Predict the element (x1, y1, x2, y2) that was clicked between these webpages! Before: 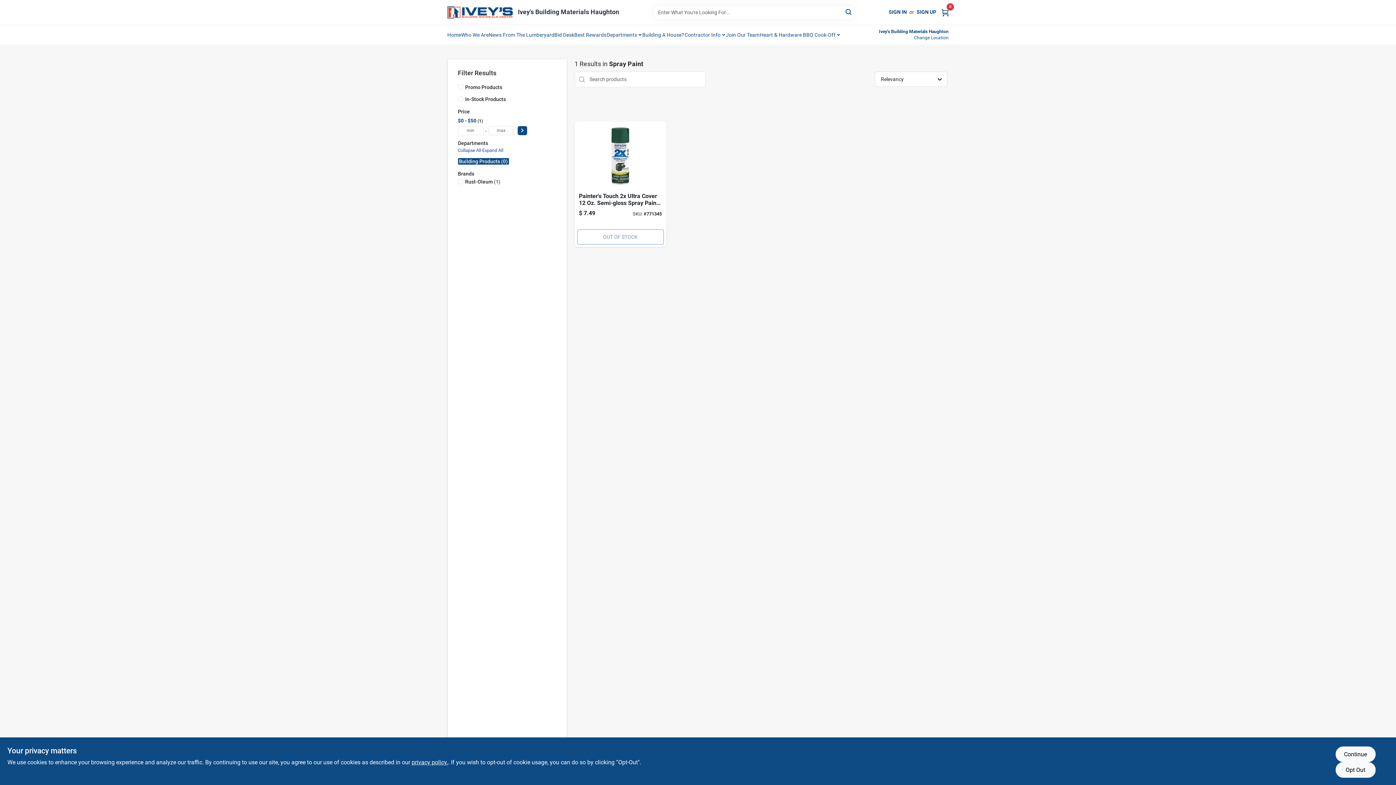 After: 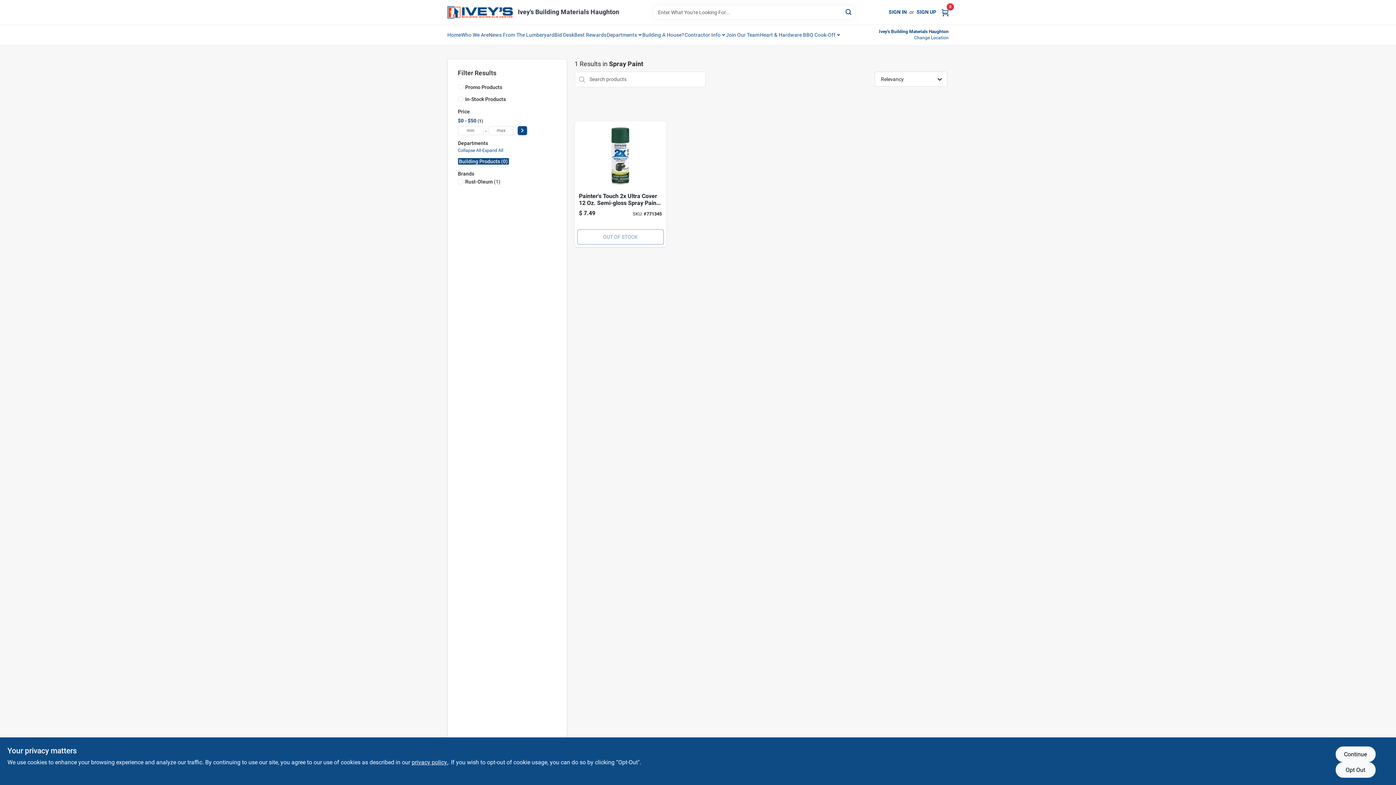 Action: bbox: (879, 29, 948, 40) label: Ivey's Building Materials Haughton
Change Location